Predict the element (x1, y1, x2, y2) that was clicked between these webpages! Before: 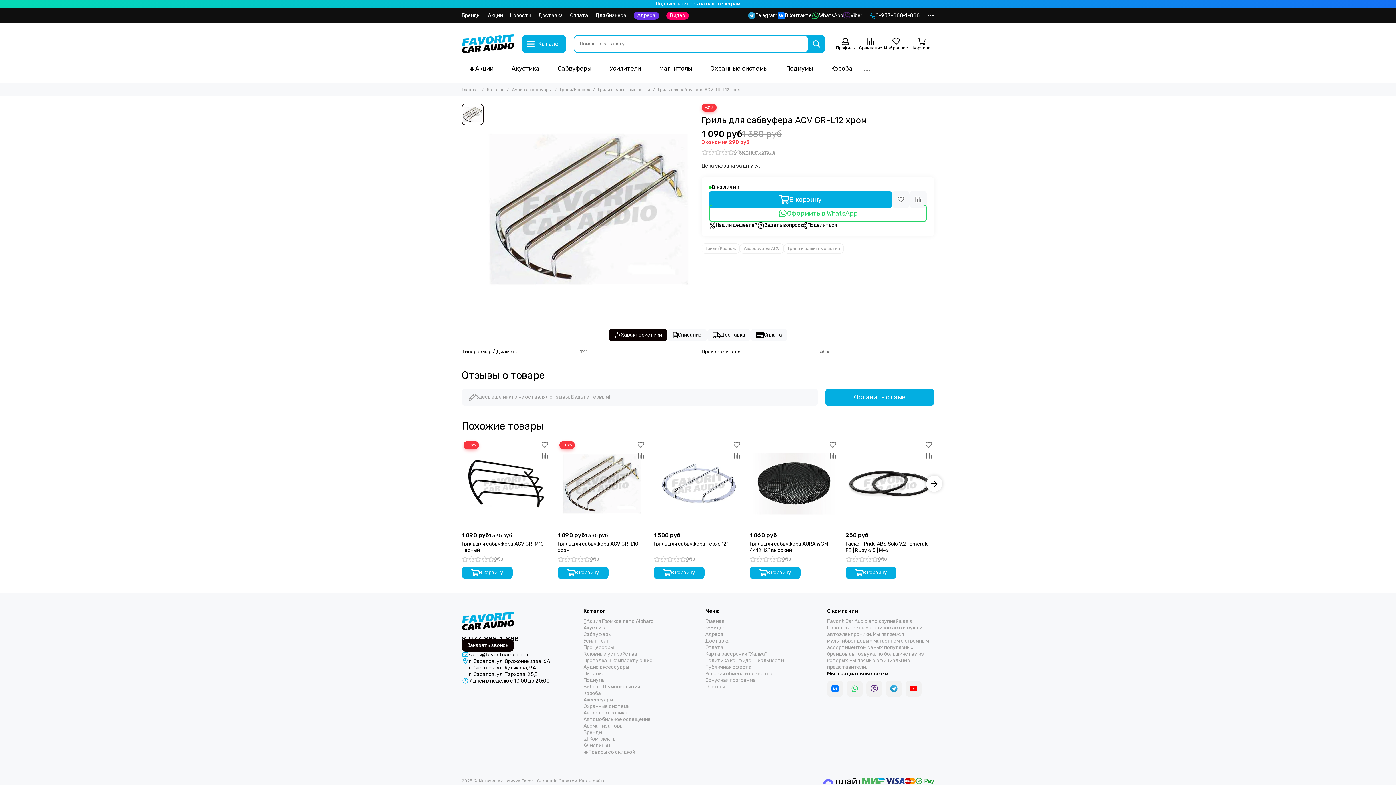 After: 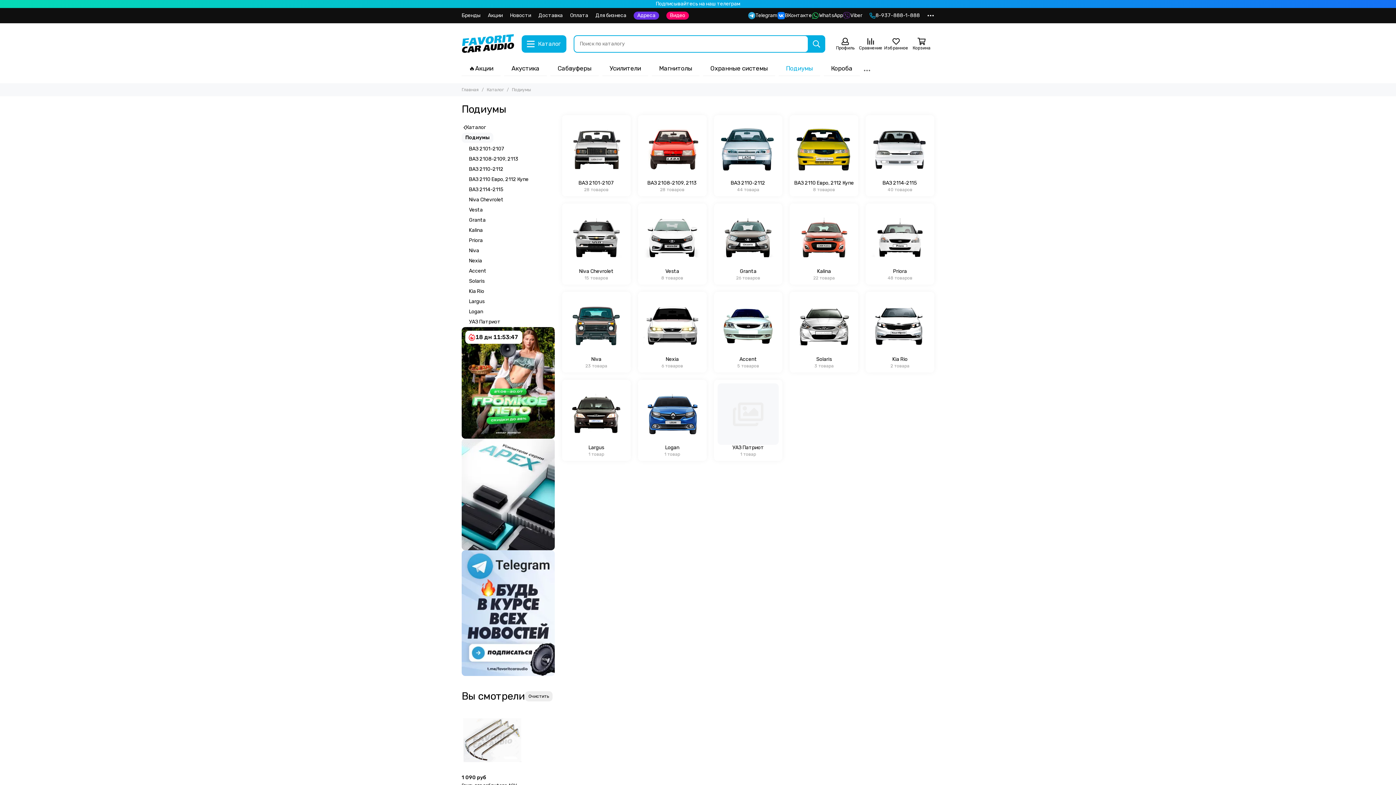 Action: bbox: (778, 64, 820, 76) label: Подиумы